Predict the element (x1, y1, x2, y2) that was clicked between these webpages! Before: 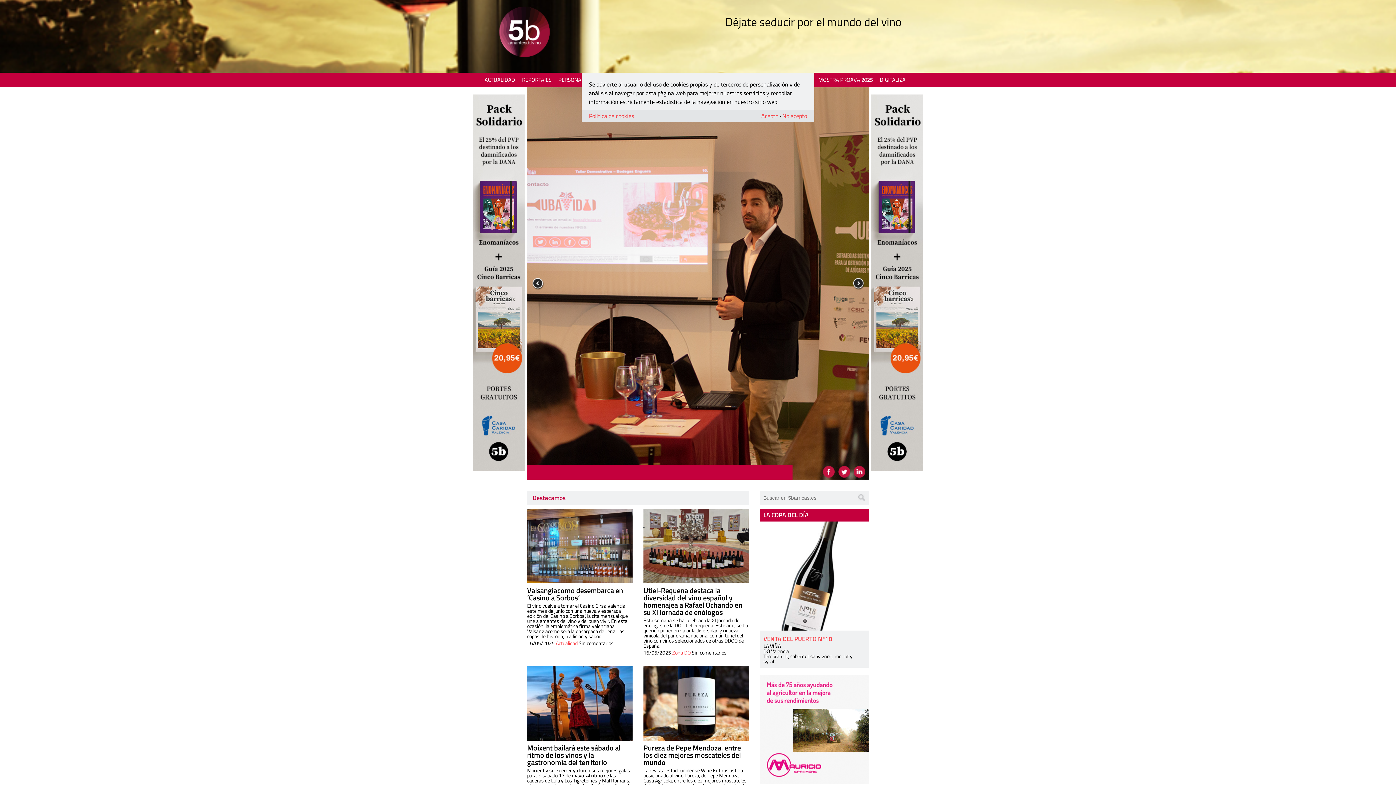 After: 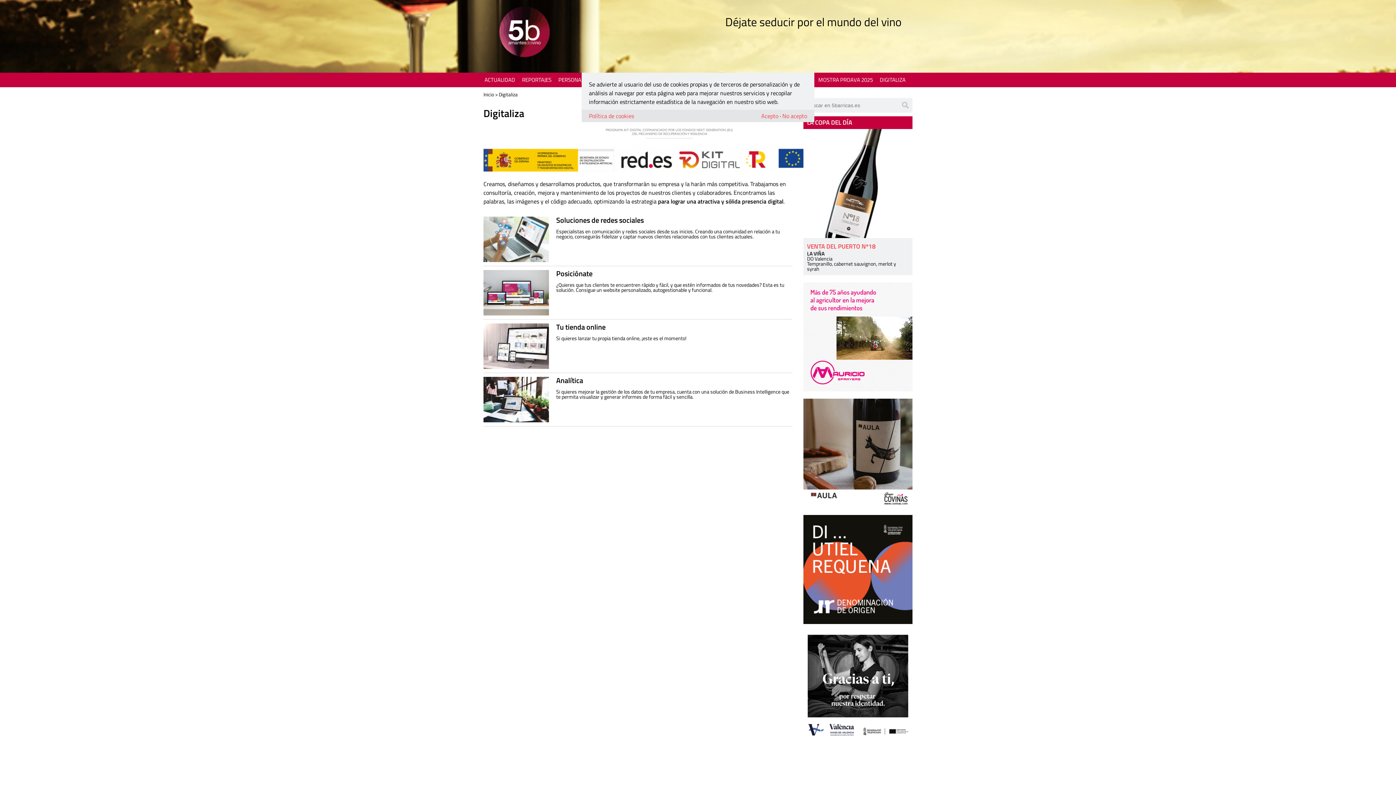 Action: bbox: (880, 75, 905, 84) label: DIGITALIZA